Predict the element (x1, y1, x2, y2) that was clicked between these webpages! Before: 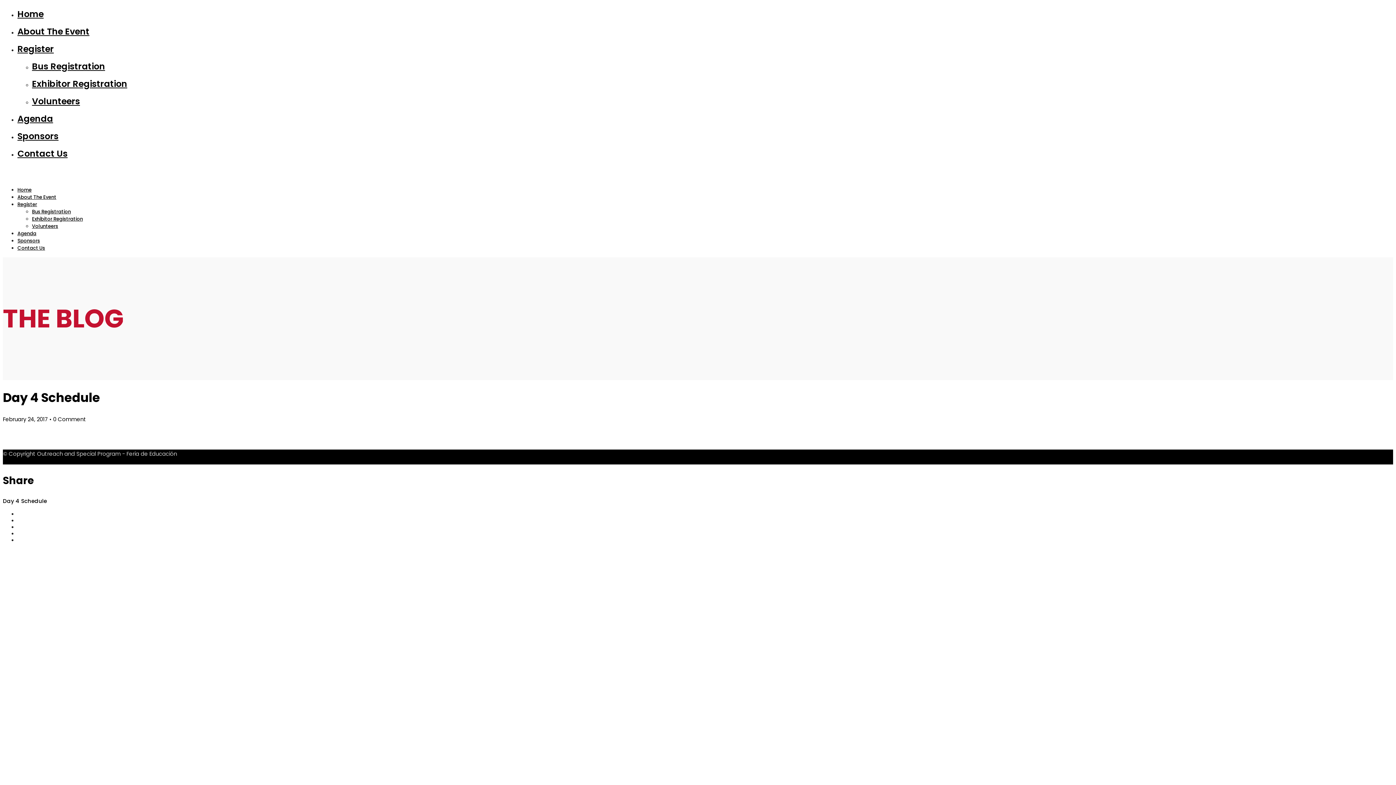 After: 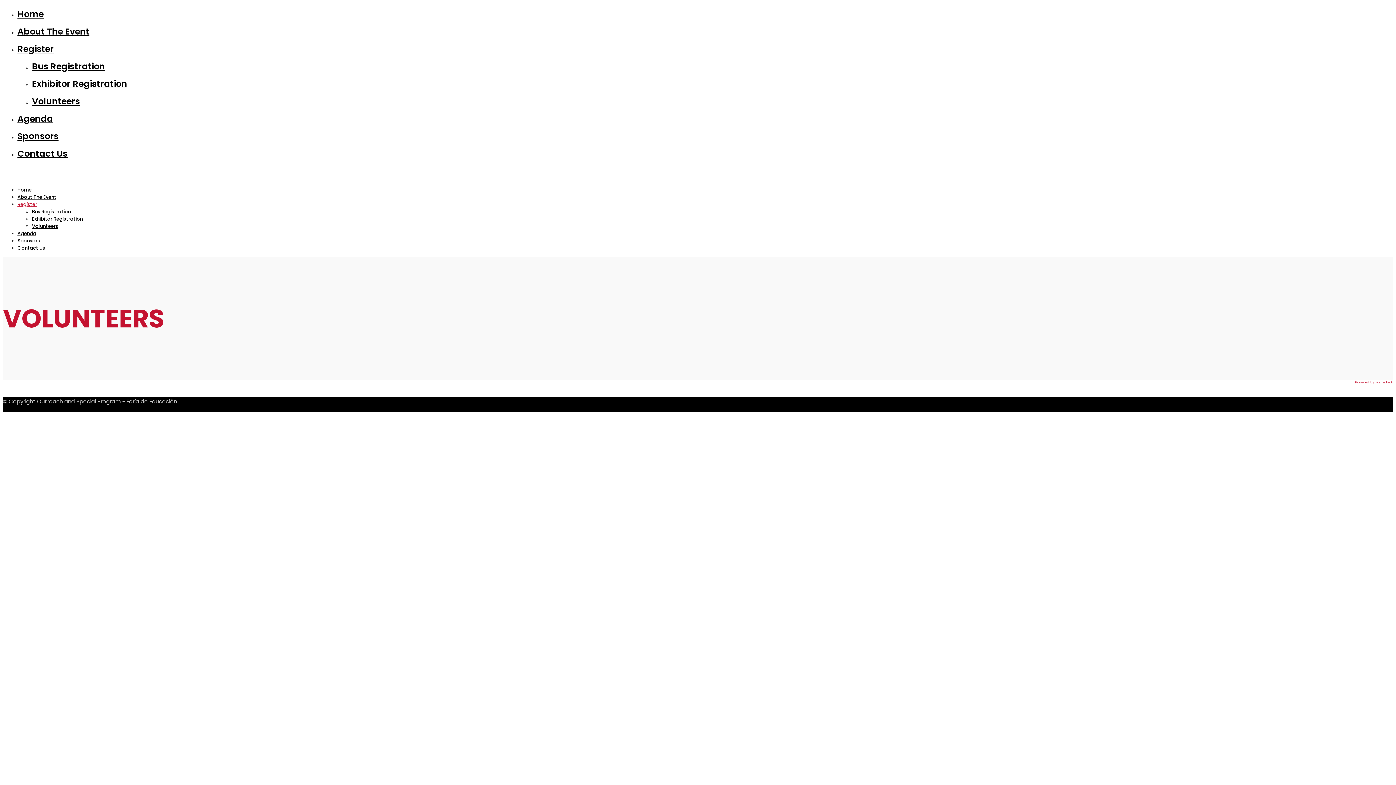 Action: bbox: (32, 95, 80, 107) label: Volunteers